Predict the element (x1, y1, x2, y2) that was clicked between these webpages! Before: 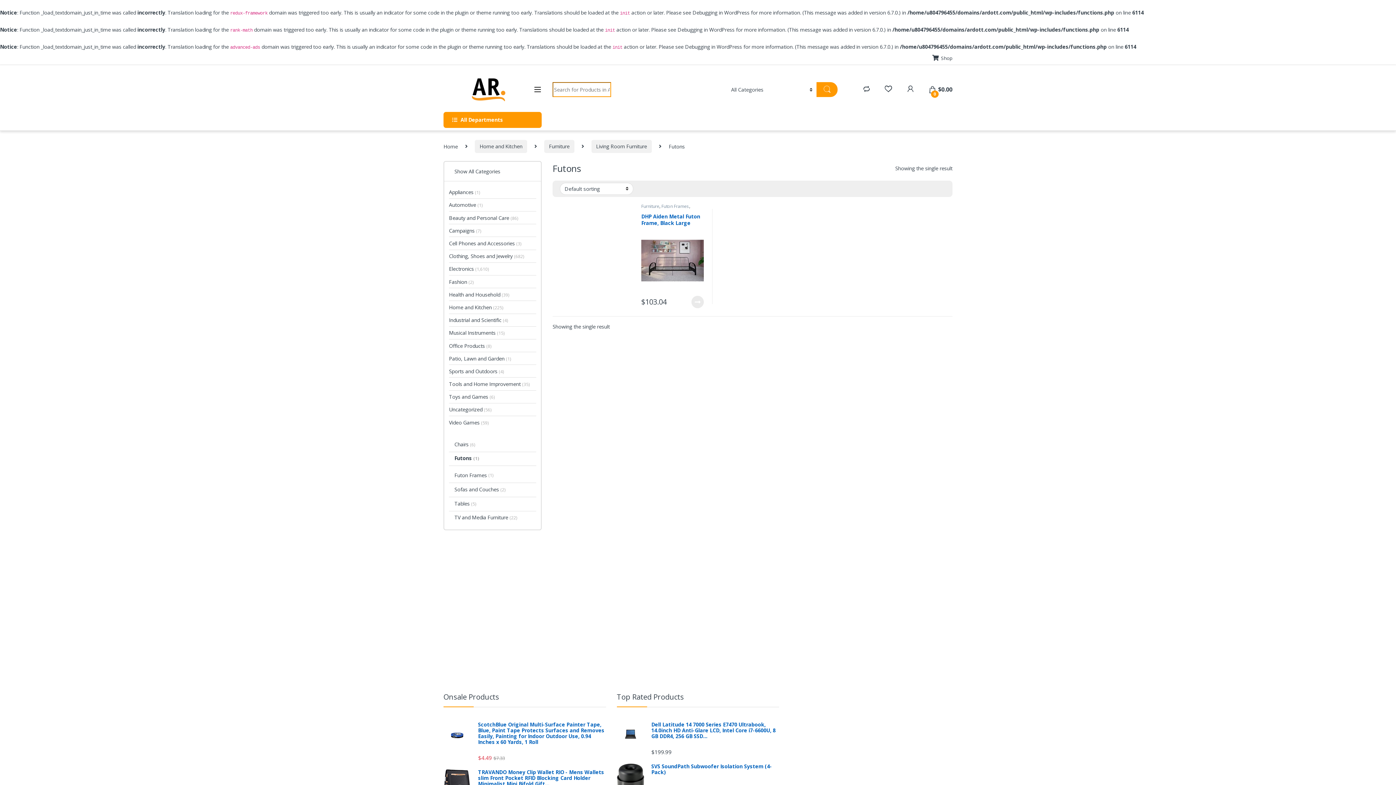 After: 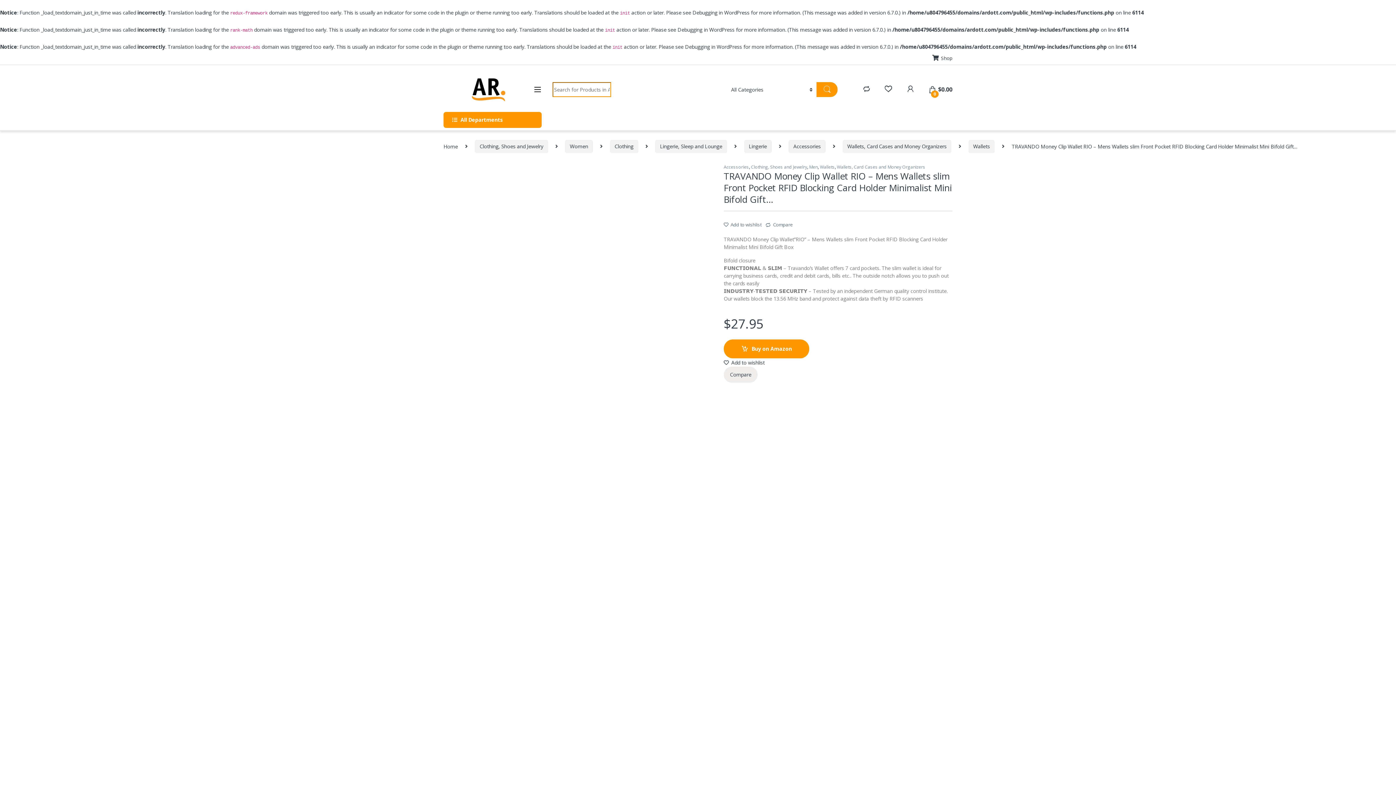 Action: bbox: (443, 769, 606, 787) label: TRAVANDO Money Clip Wallet RIO - Mens Wallets slim Front Pocket RFID Blocking Card Holder Minimalist Mini Bifold Gift…